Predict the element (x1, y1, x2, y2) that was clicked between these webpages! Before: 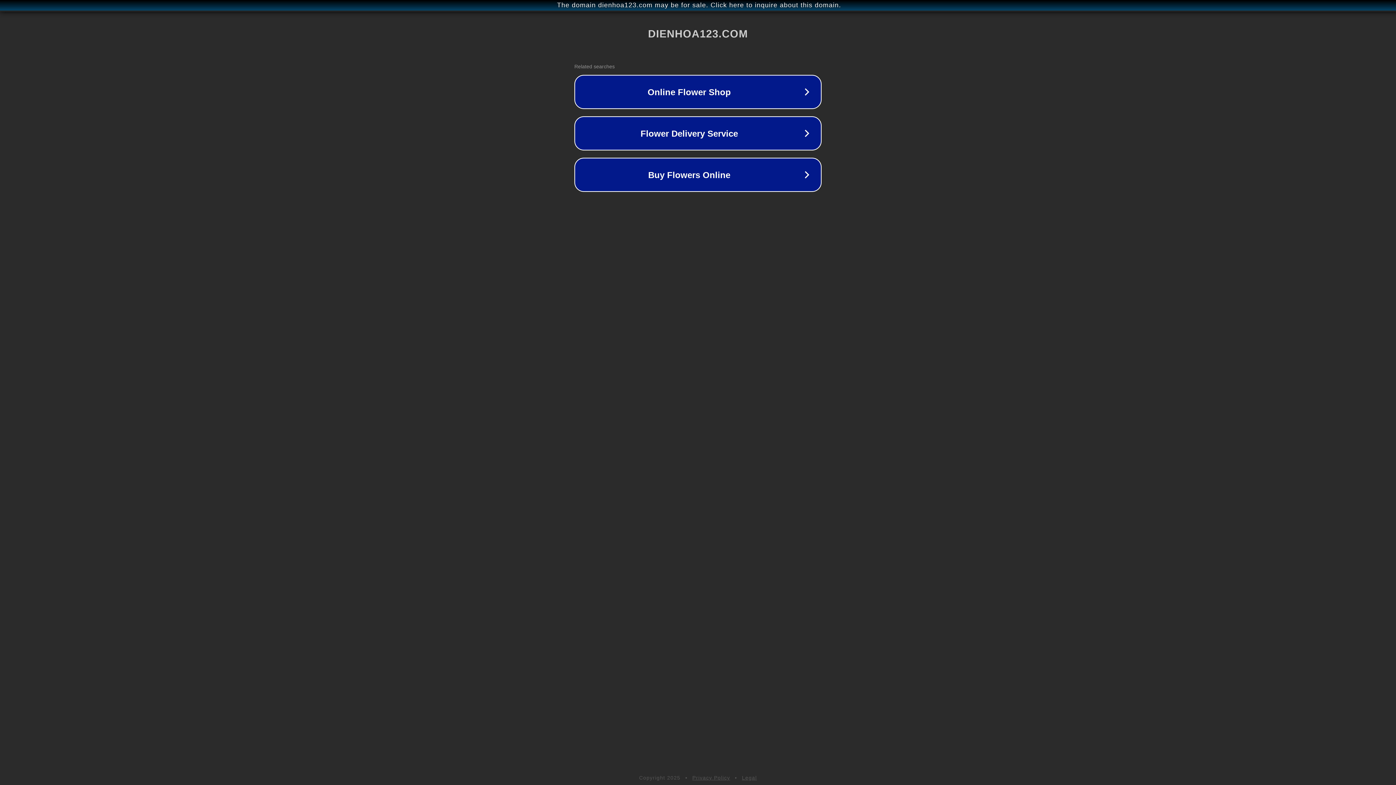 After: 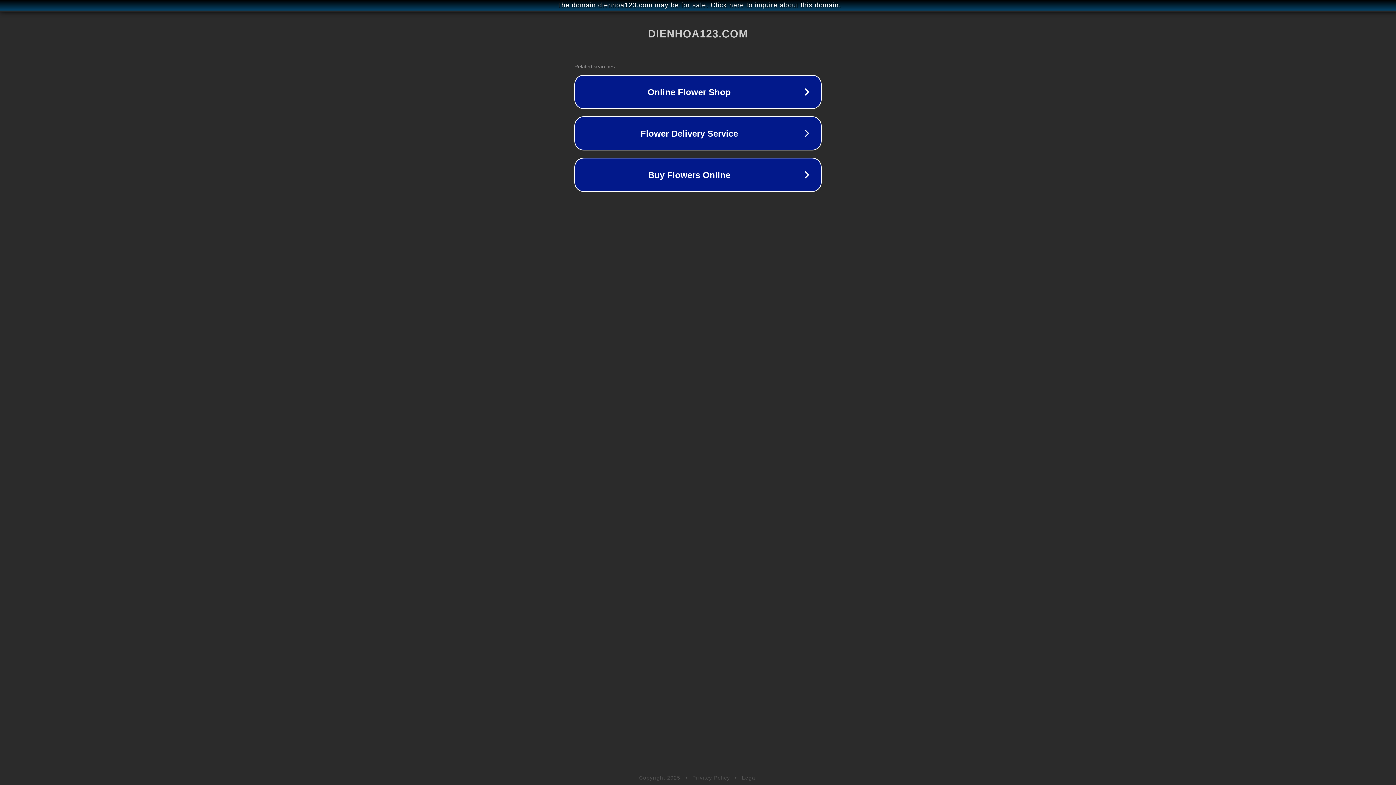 Action: label: Privacy Policy bbox: (692, 775, 730, 781)